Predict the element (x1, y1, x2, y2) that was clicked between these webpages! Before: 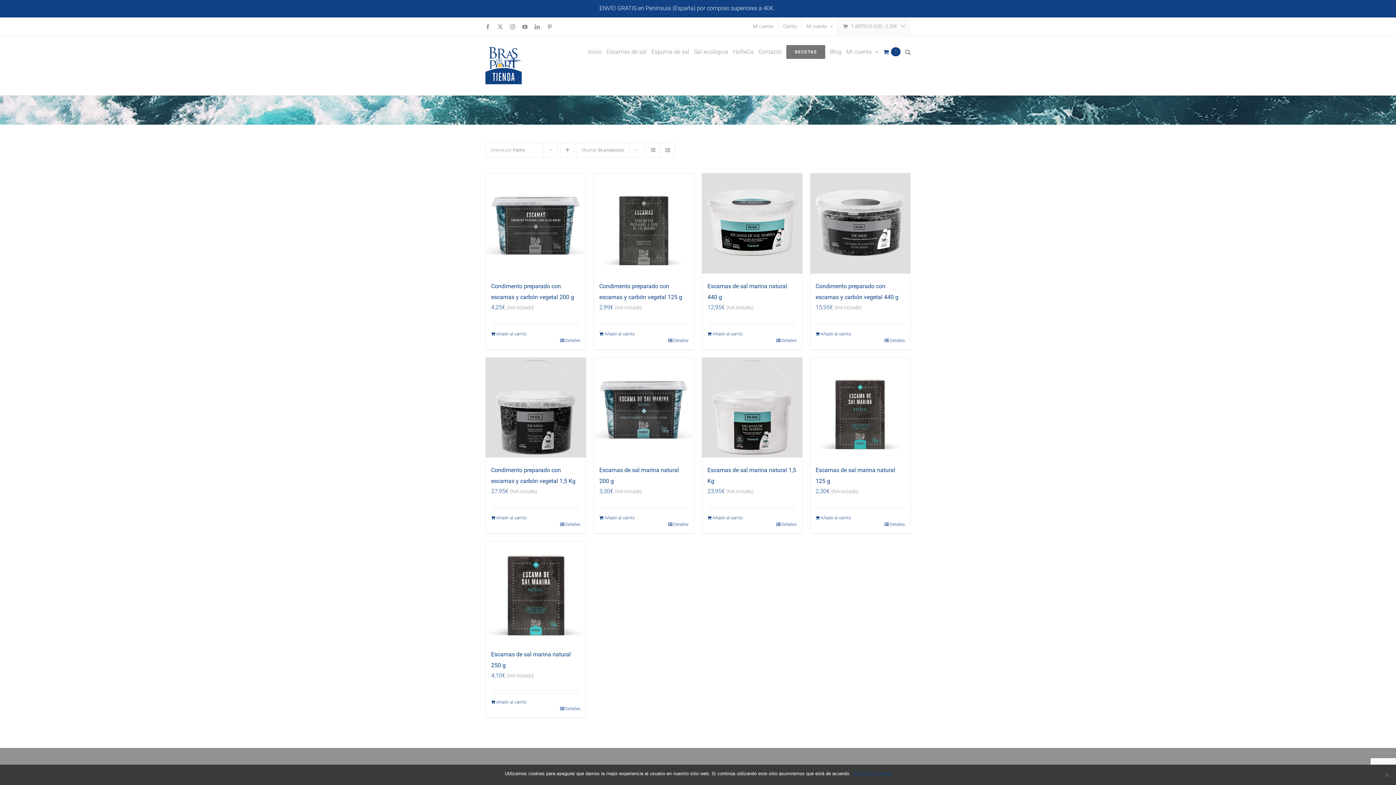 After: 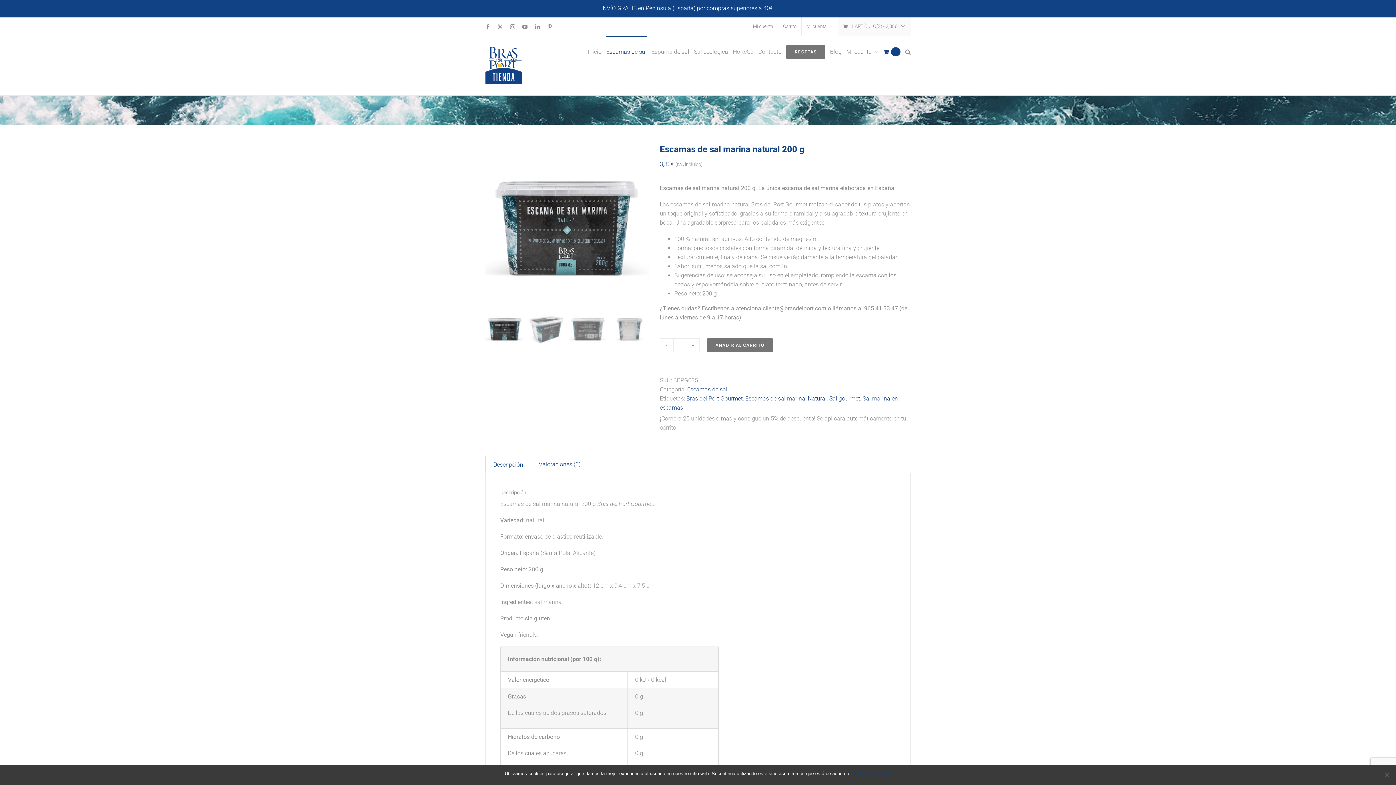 Action: label: Escamas de sal marina natural 200 g bbox: (594, 357, 694, 457)